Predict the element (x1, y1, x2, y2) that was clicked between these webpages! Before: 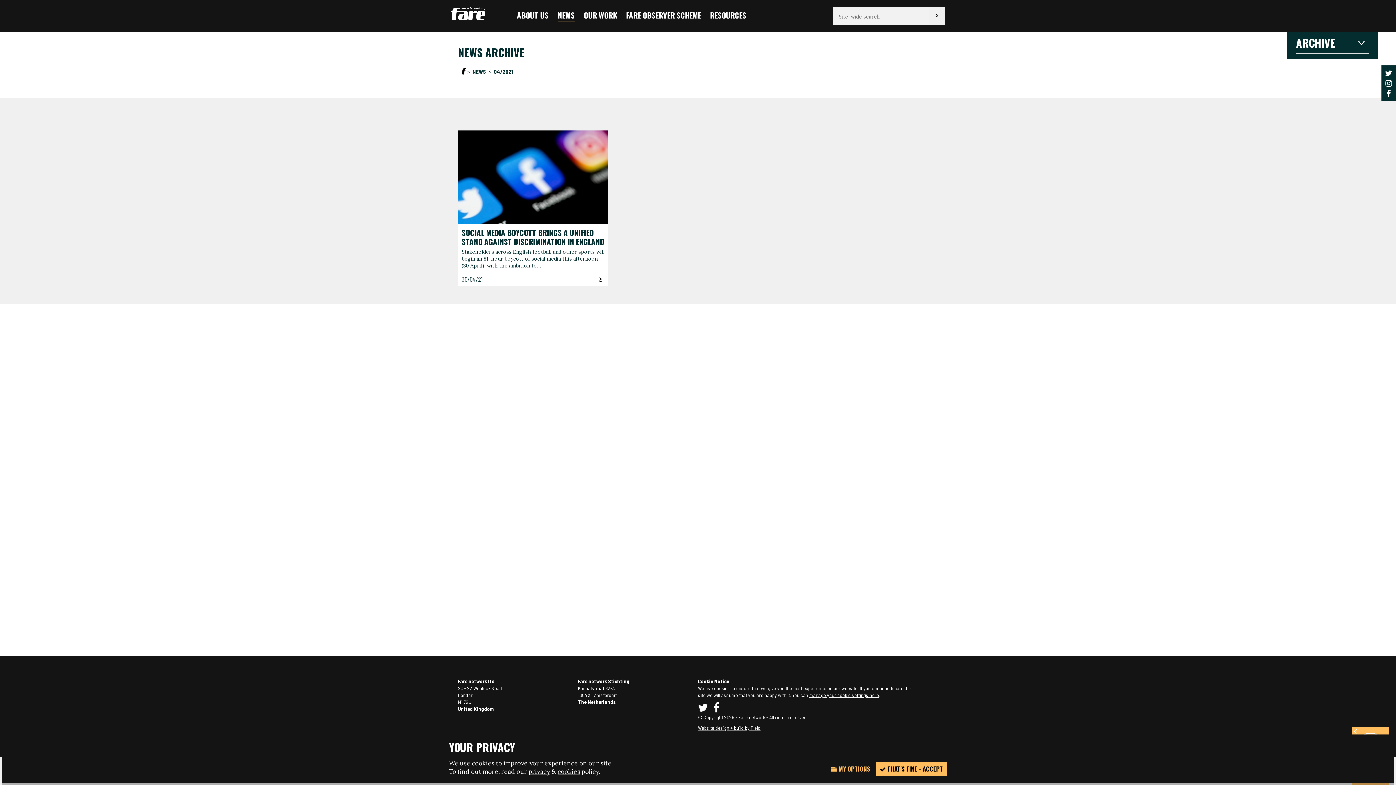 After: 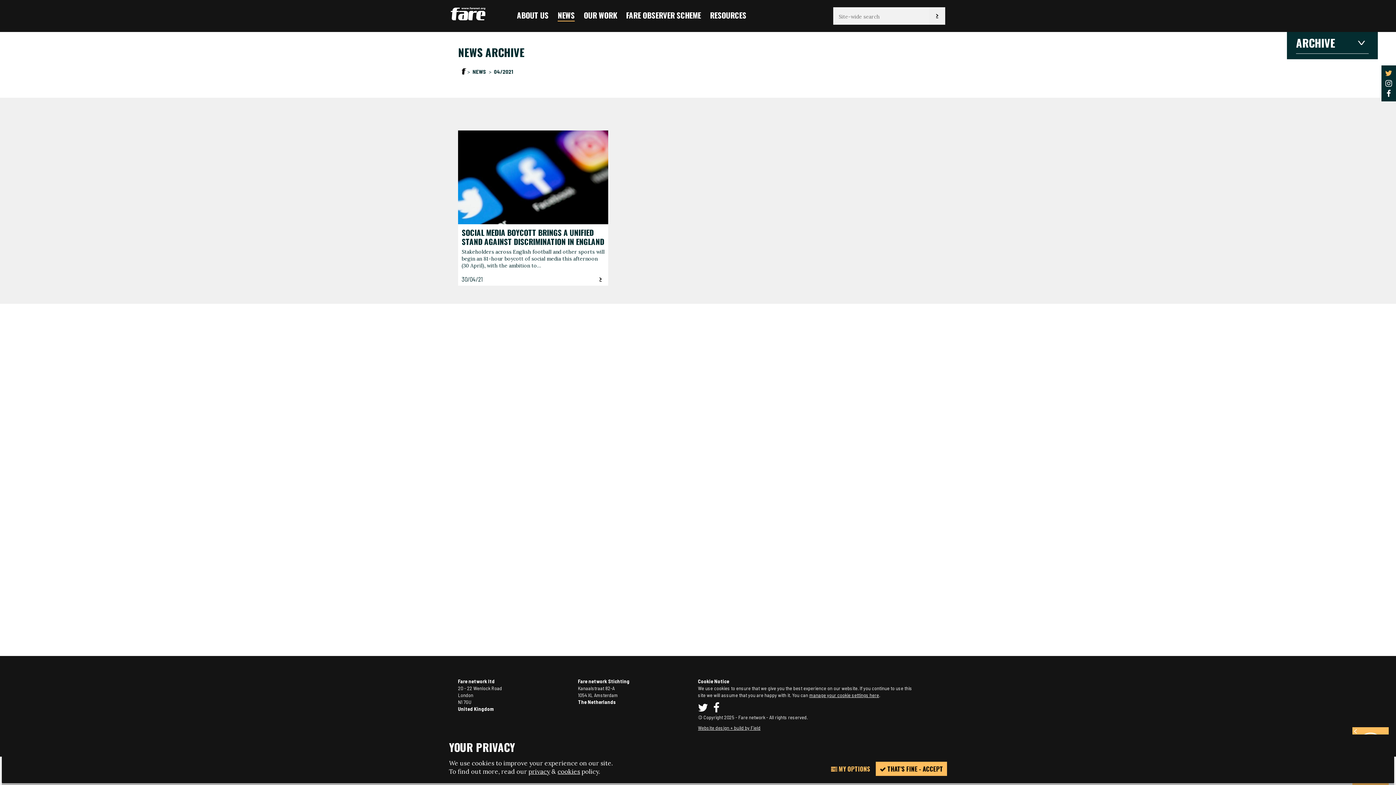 Action: bbox: (1385, 69, 1392, 77)